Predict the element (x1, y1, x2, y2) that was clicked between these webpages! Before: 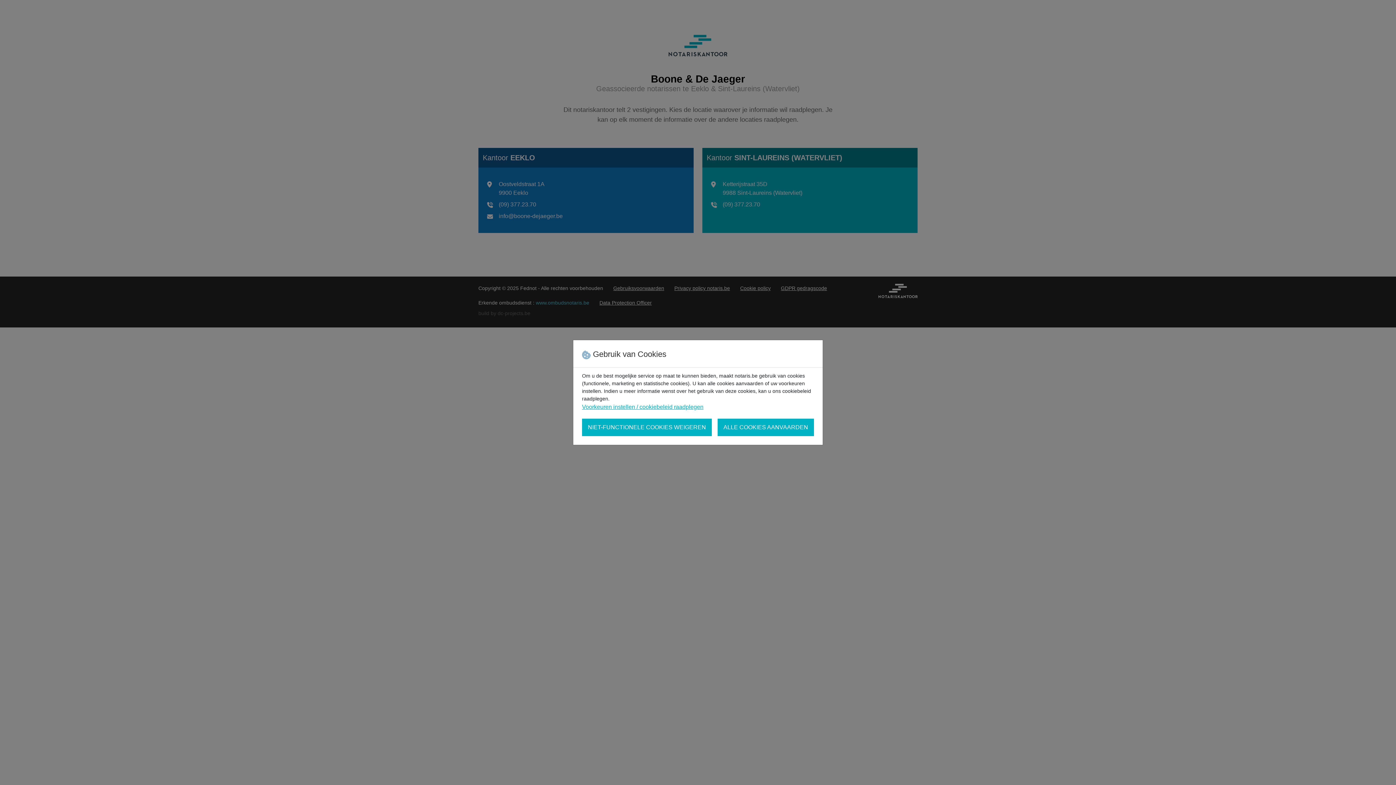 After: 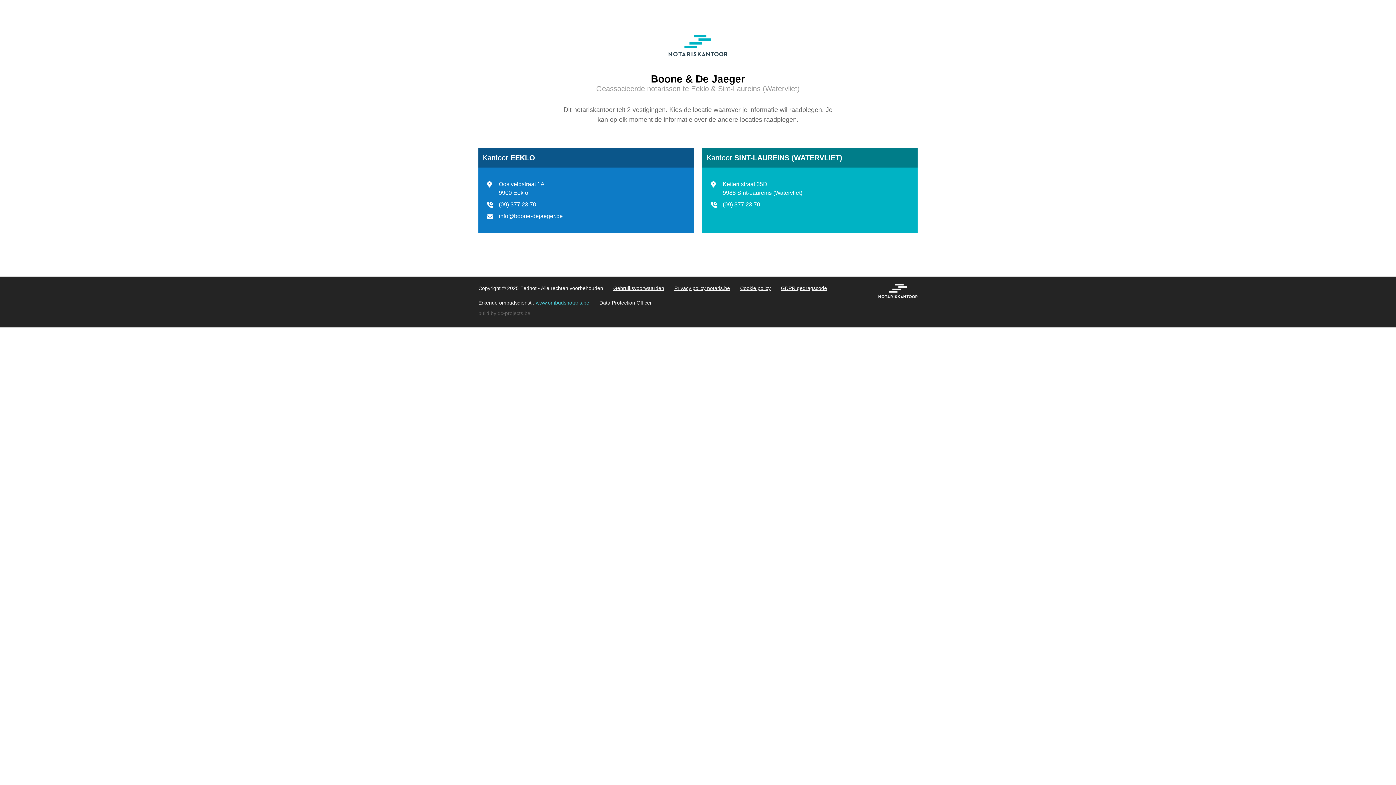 Action: bbox: (582, 418, 712, 436) label: NIET-FUNCTIONELE COOKIES WEIGEREN